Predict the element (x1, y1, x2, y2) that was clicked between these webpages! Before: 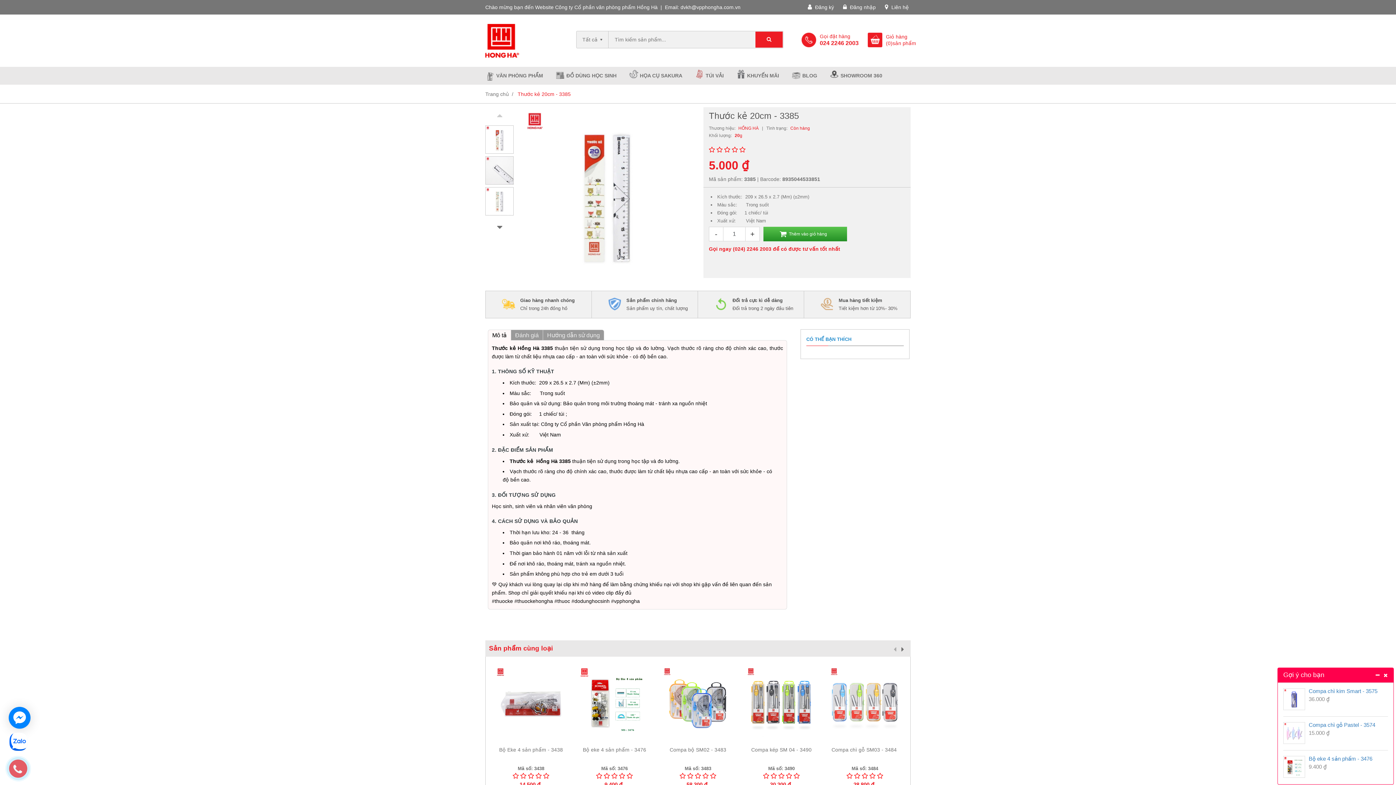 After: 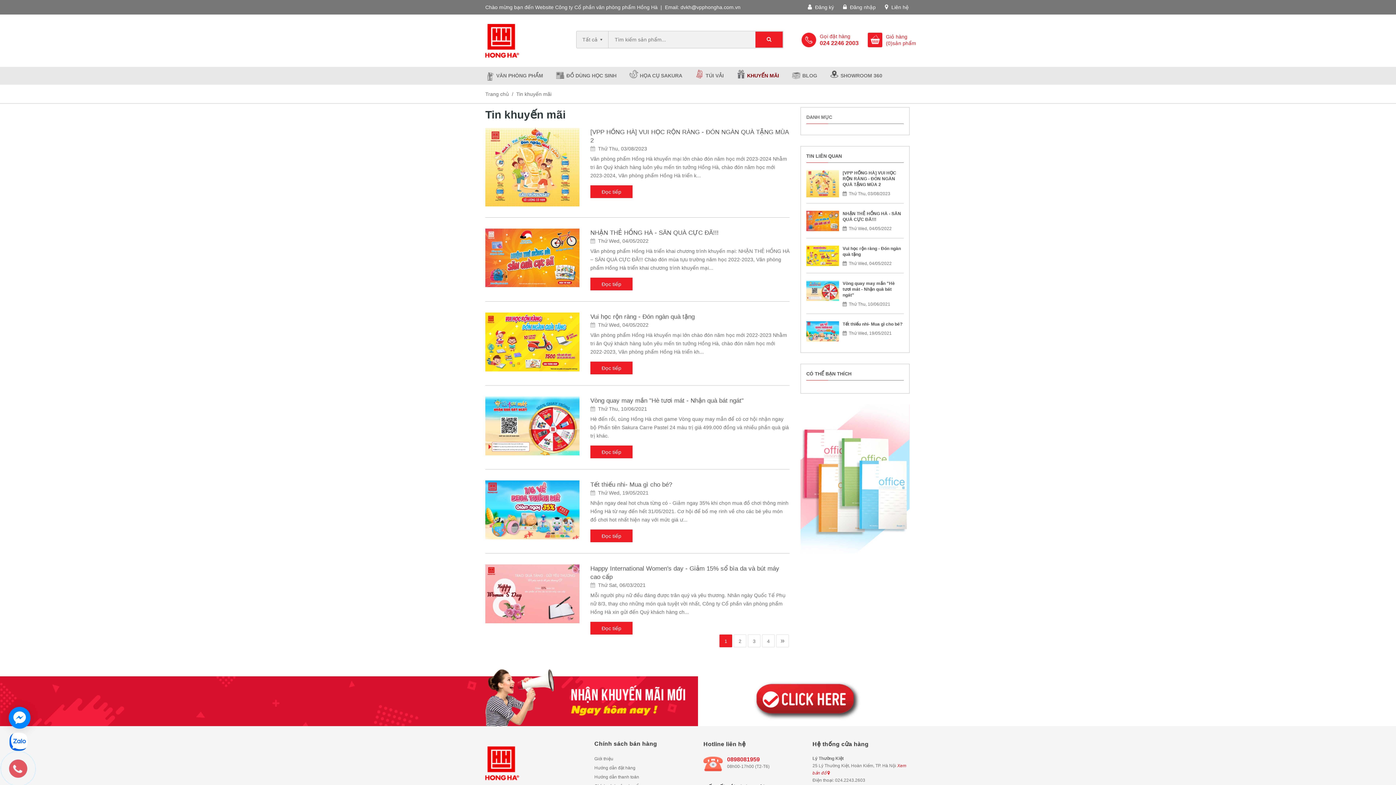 Action: bbox: (747, 66, 779, 84) label: KHUYẾN MÃI